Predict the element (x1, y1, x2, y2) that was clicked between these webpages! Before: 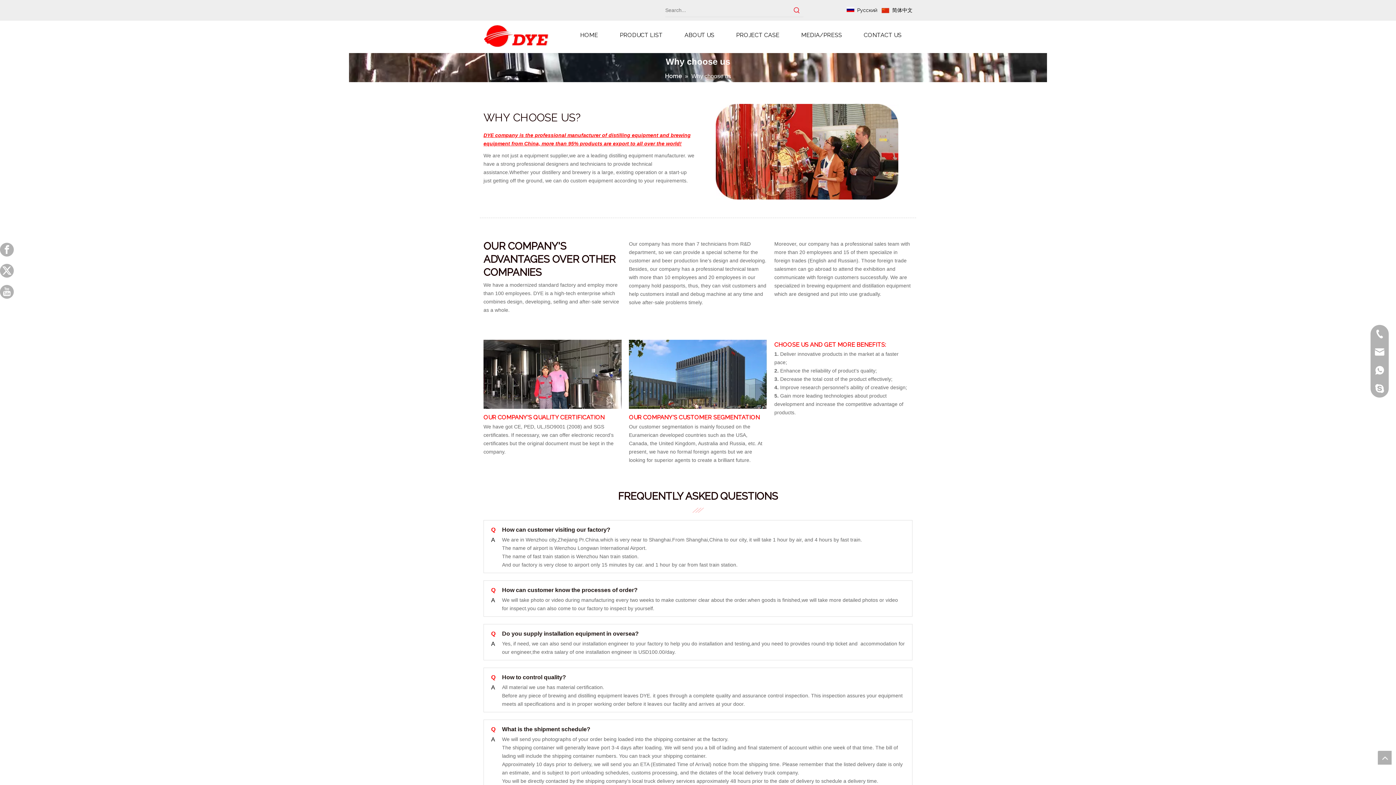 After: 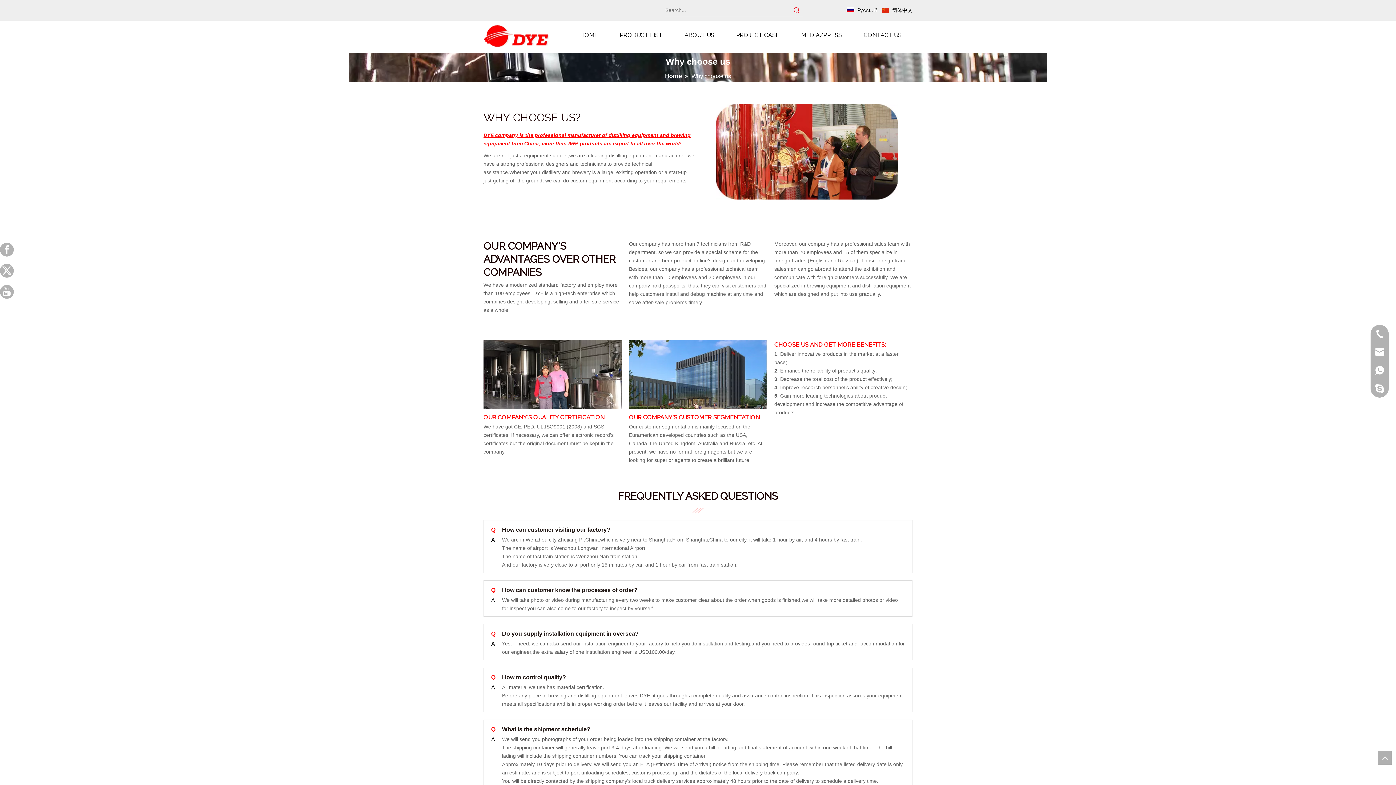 Action: label: top bbox: (1378, 751, 1392, 765)